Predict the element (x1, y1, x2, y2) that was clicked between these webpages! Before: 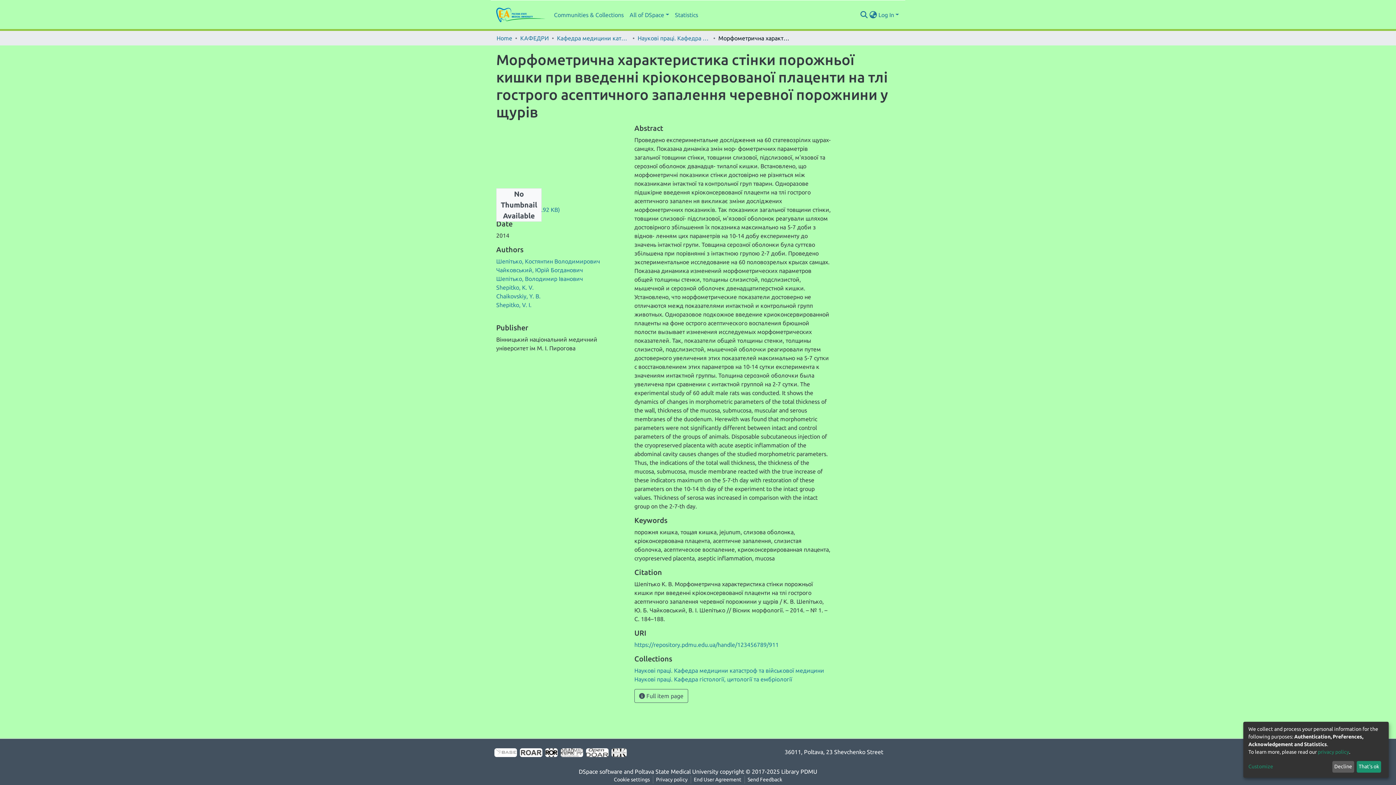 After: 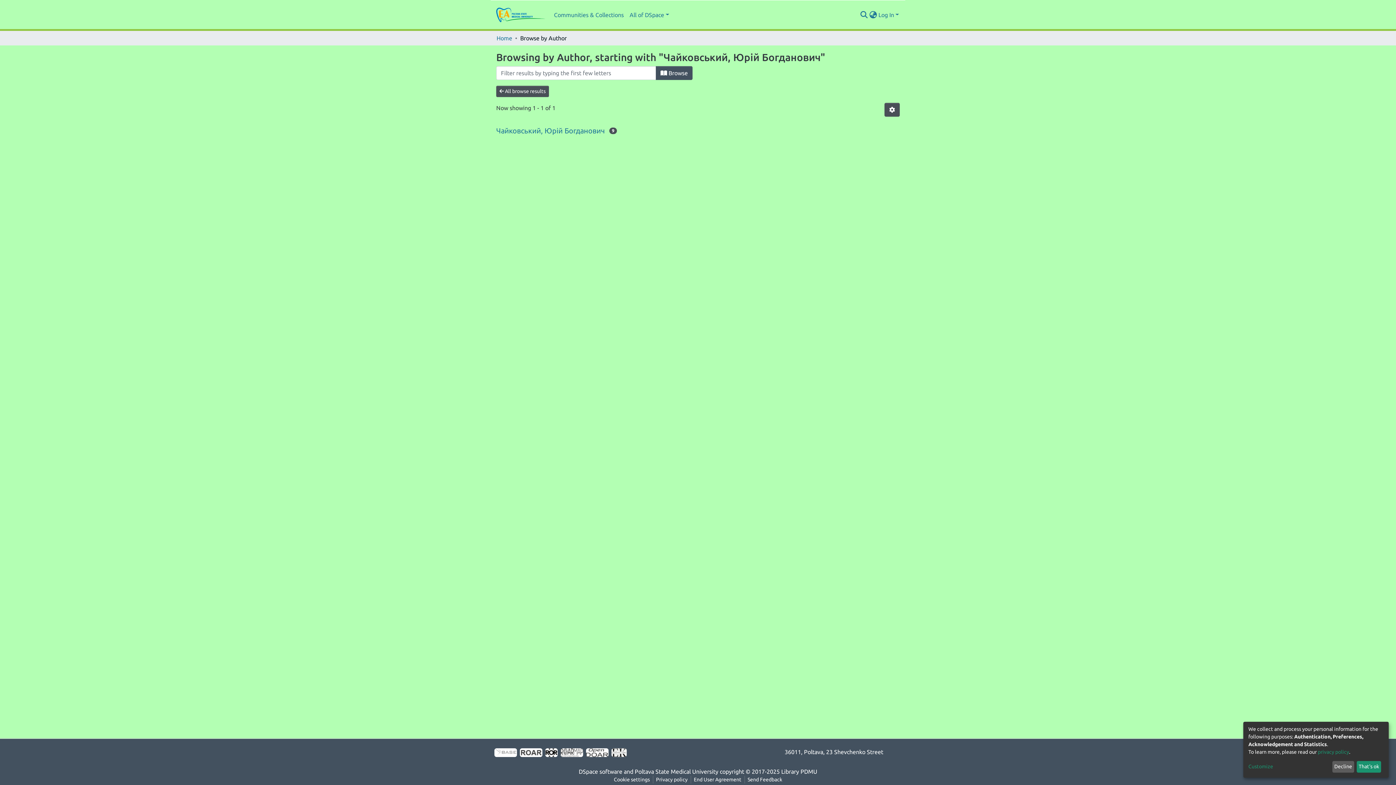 Action: label: Чайковський, Юрій Богданович bbox: (496, 266, 583, 273)